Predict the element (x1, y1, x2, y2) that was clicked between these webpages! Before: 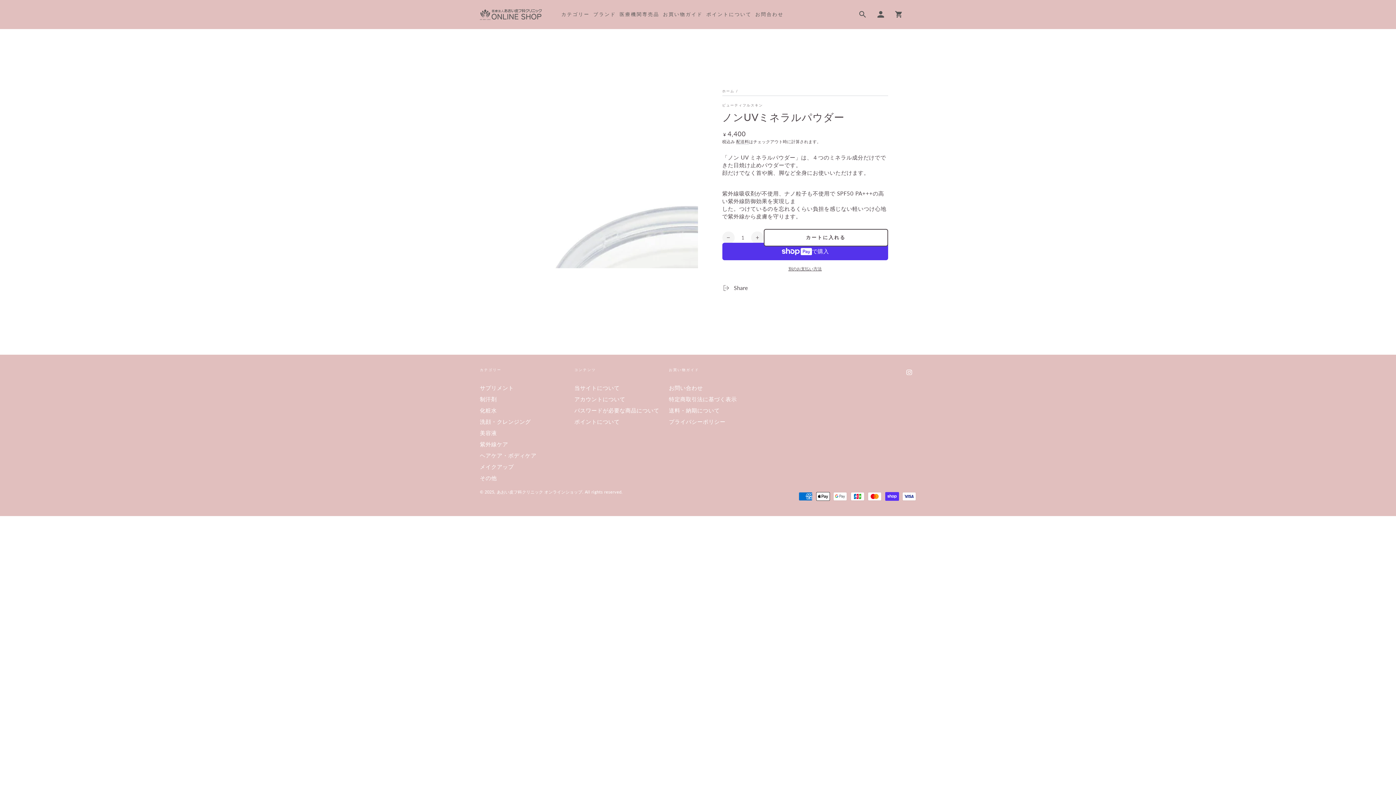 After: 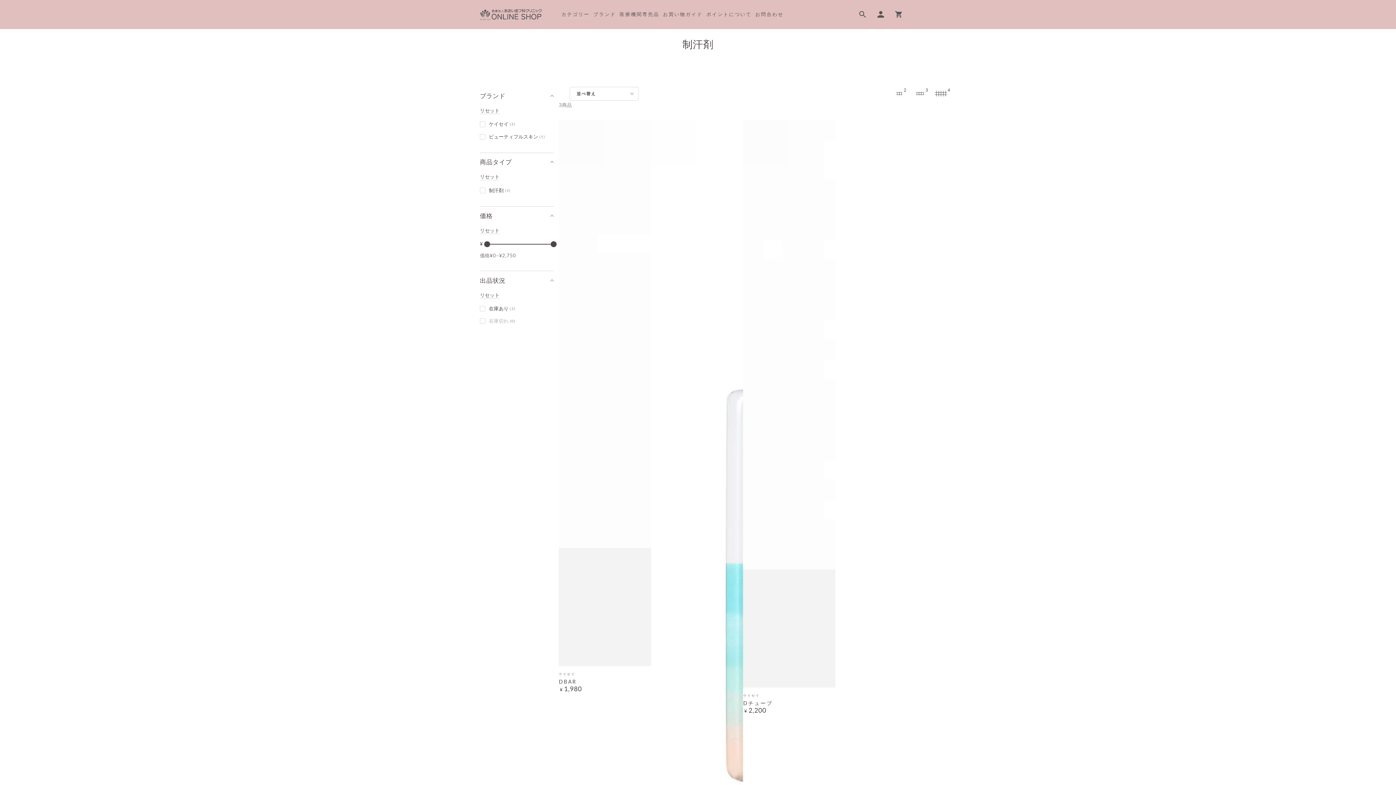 Action: label: 制汗剤 bbox: (480, 395, 496, 402)